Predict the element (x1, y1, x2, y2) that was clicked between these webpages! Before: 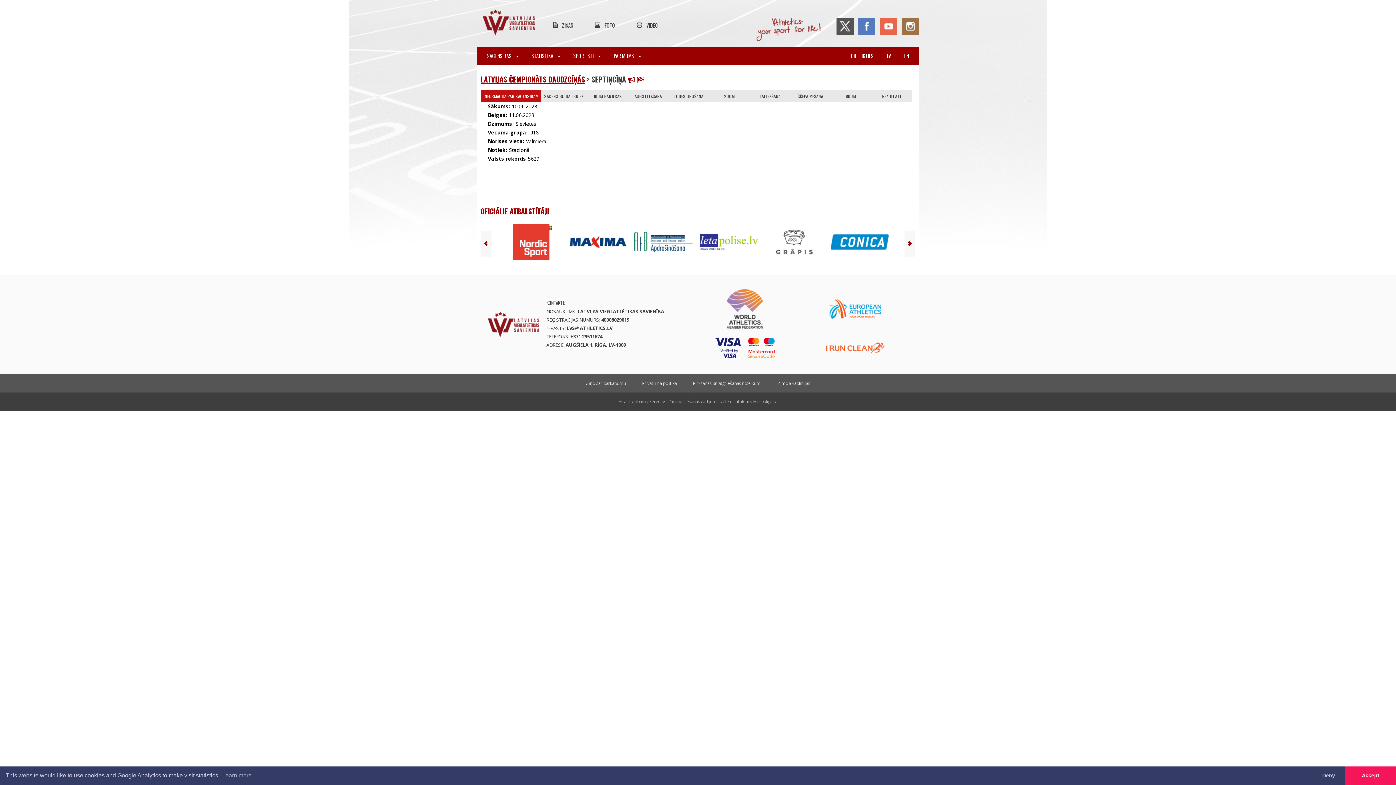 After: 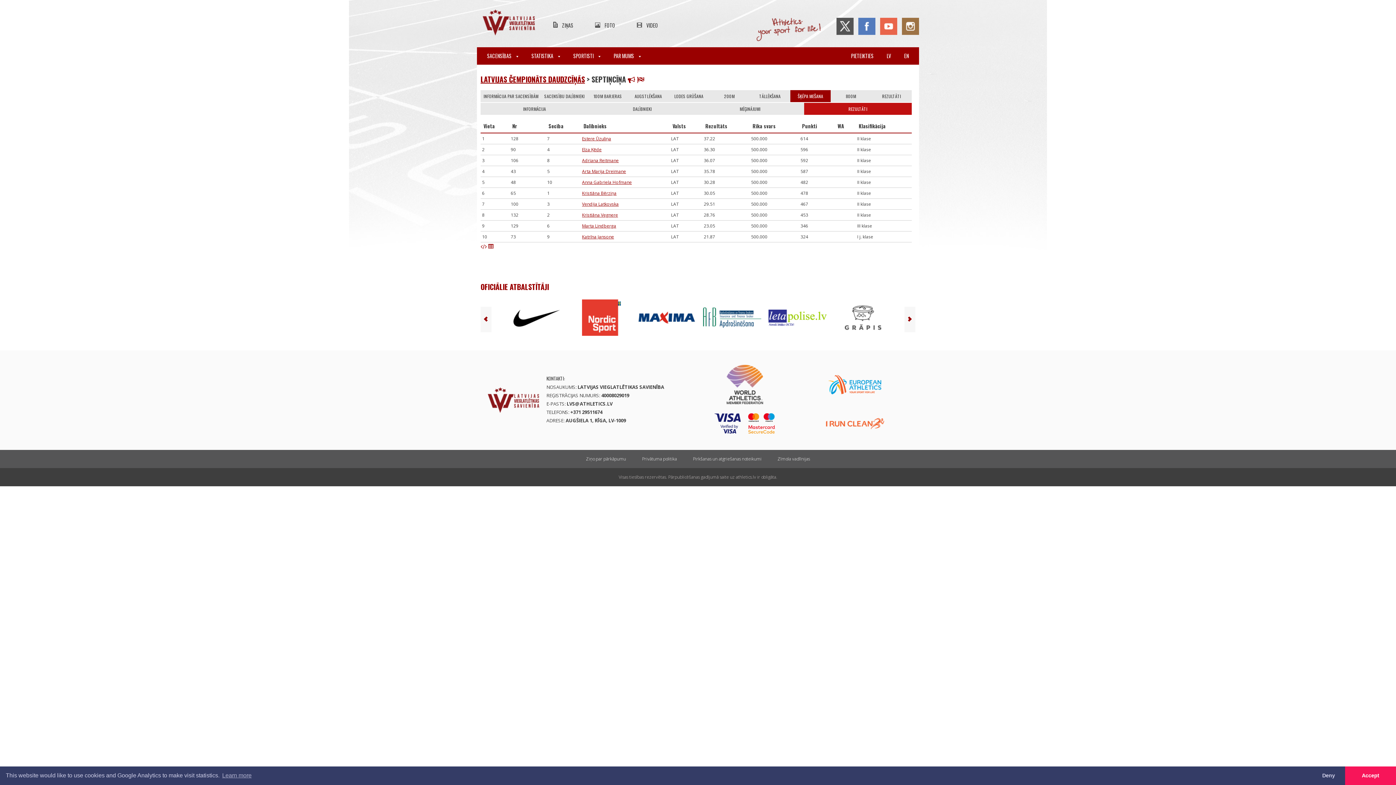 Action: label: ŠĶĒPA MEŠANA bbox: (790, 90, 830, 102)